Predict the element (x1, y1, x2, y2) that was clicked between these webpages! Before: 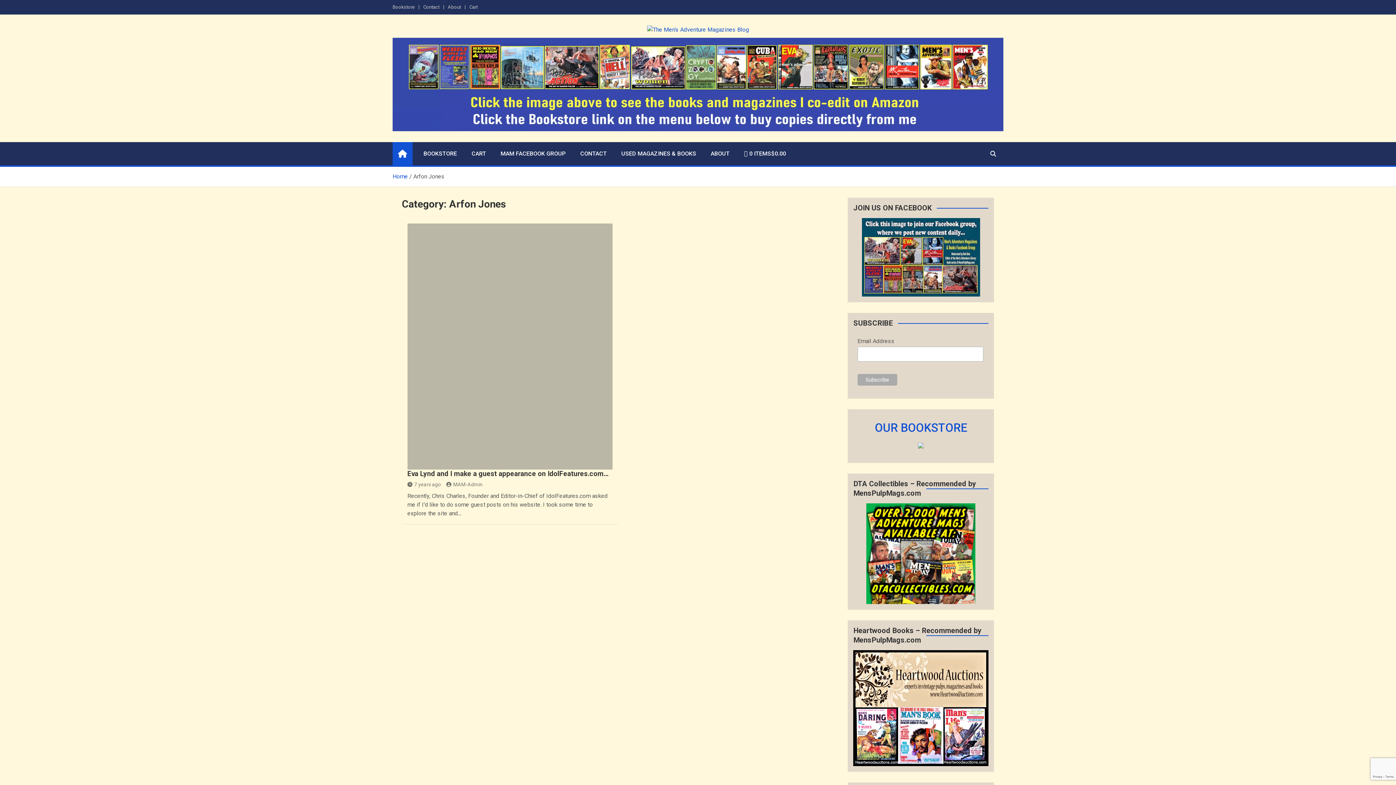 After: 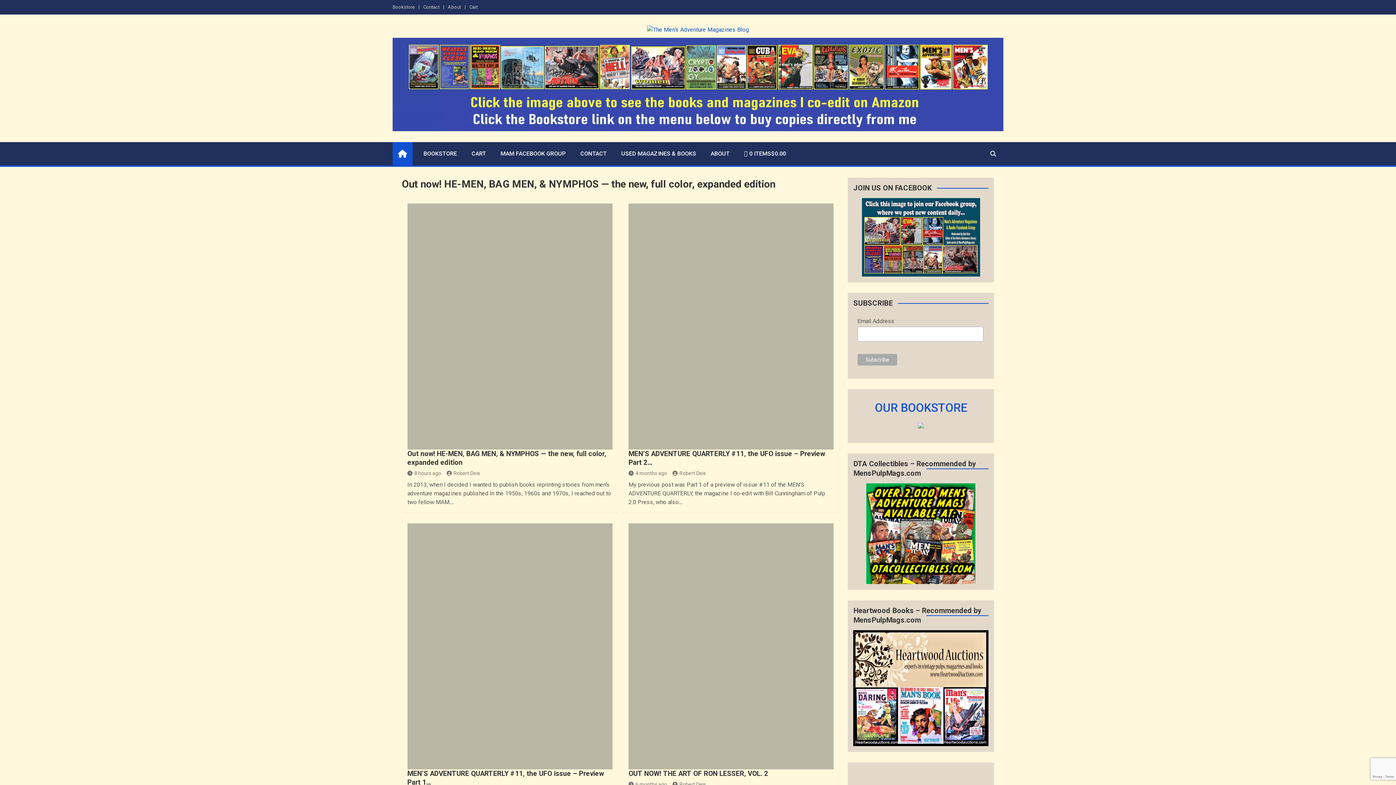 Action: bbox: (392, 142, 412, 165)